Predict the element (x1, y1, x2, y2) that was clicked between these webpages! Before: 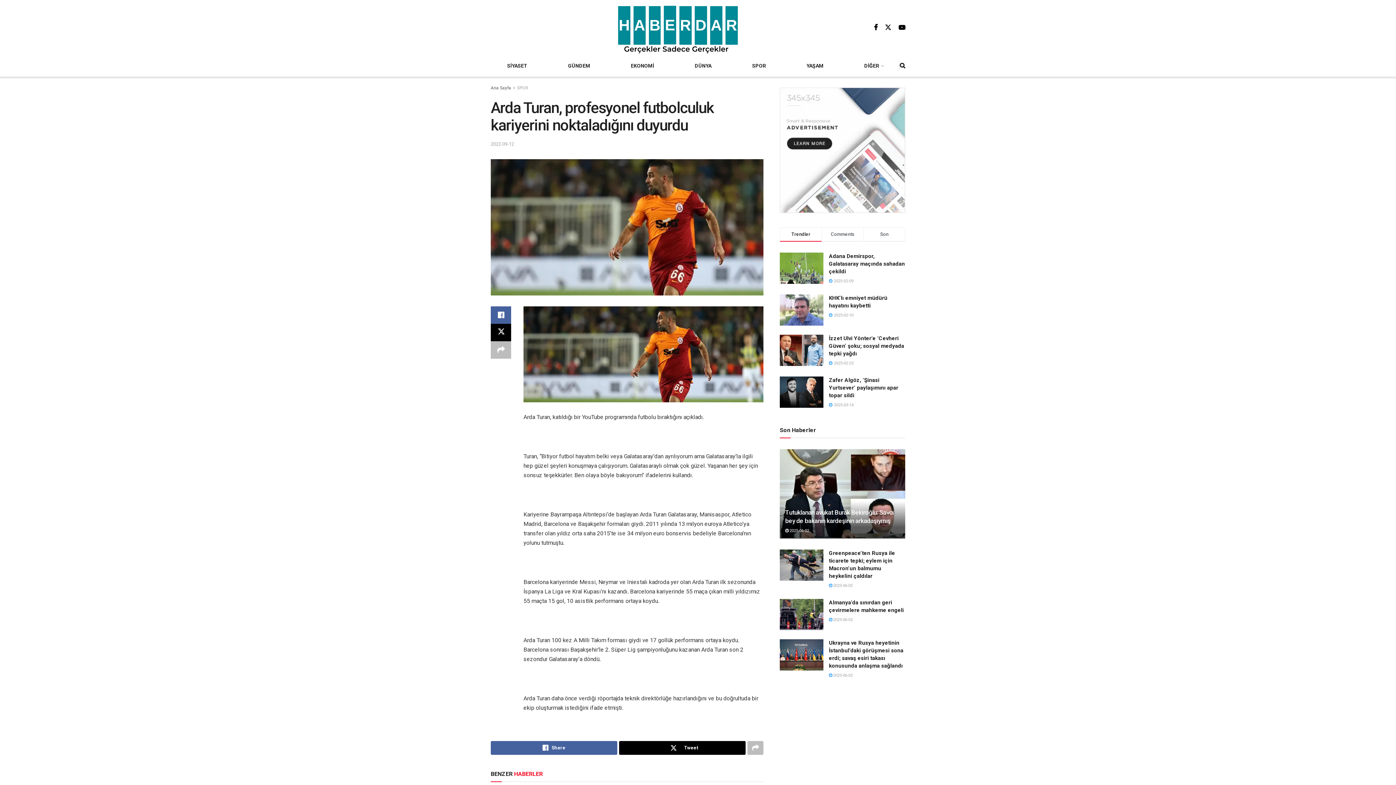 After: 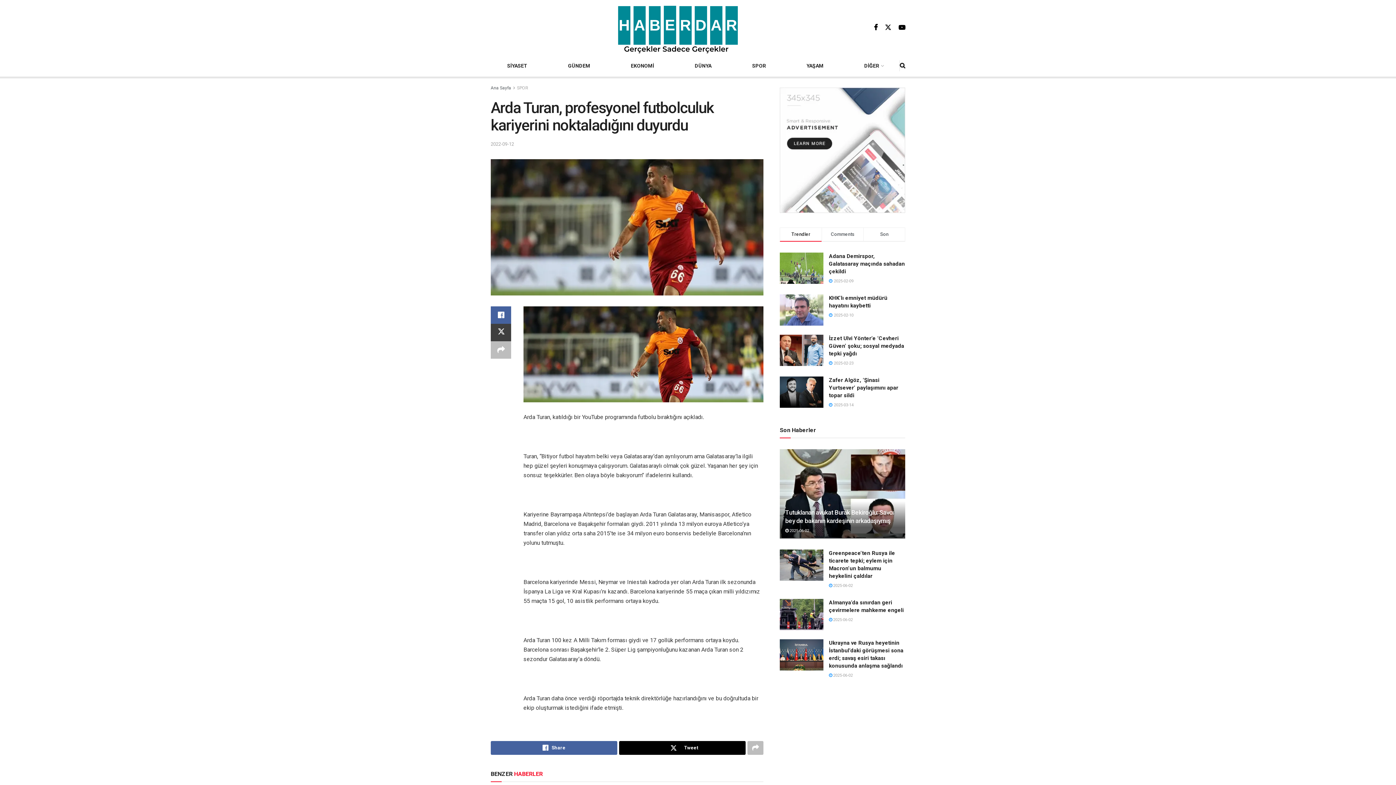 Action: label: Share on Twitter bbox: (490, 323, 511, 341)